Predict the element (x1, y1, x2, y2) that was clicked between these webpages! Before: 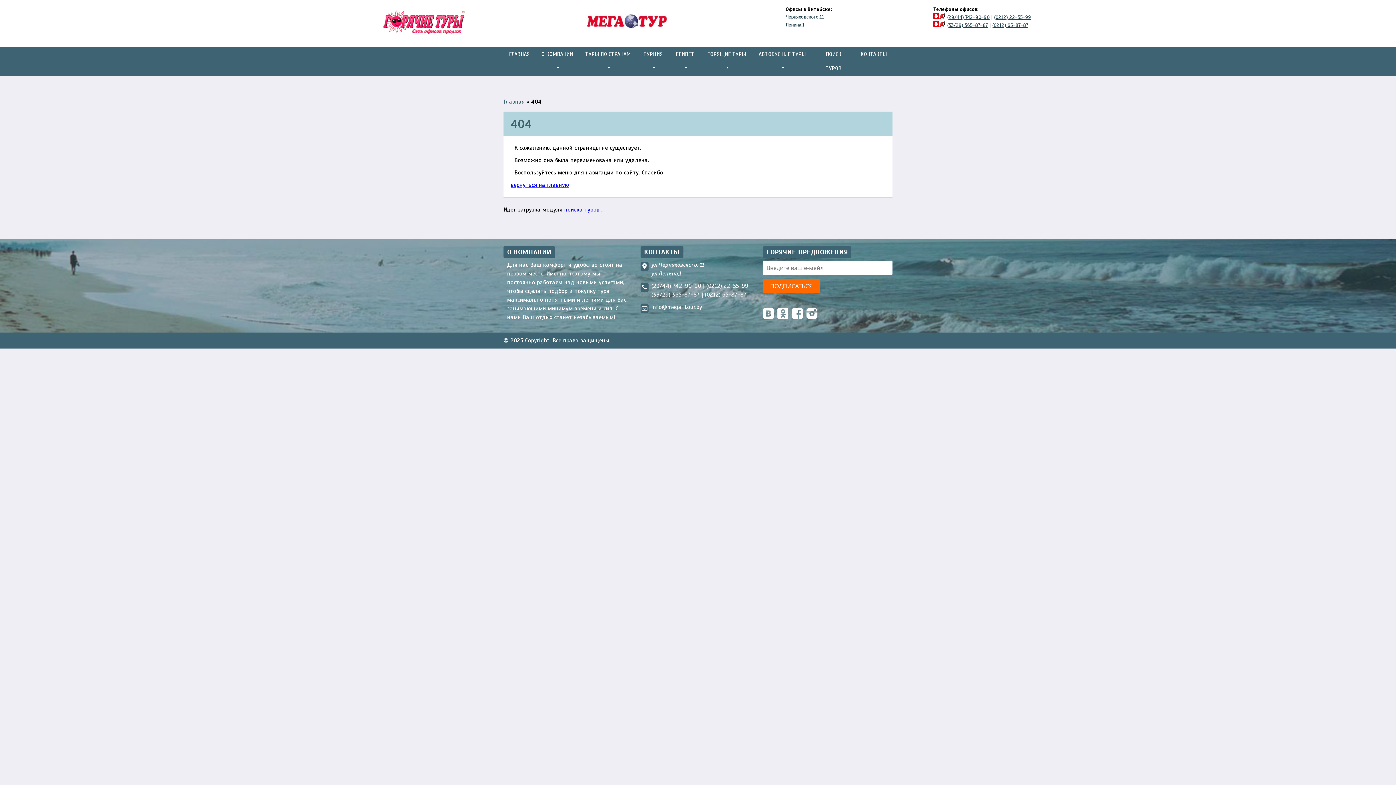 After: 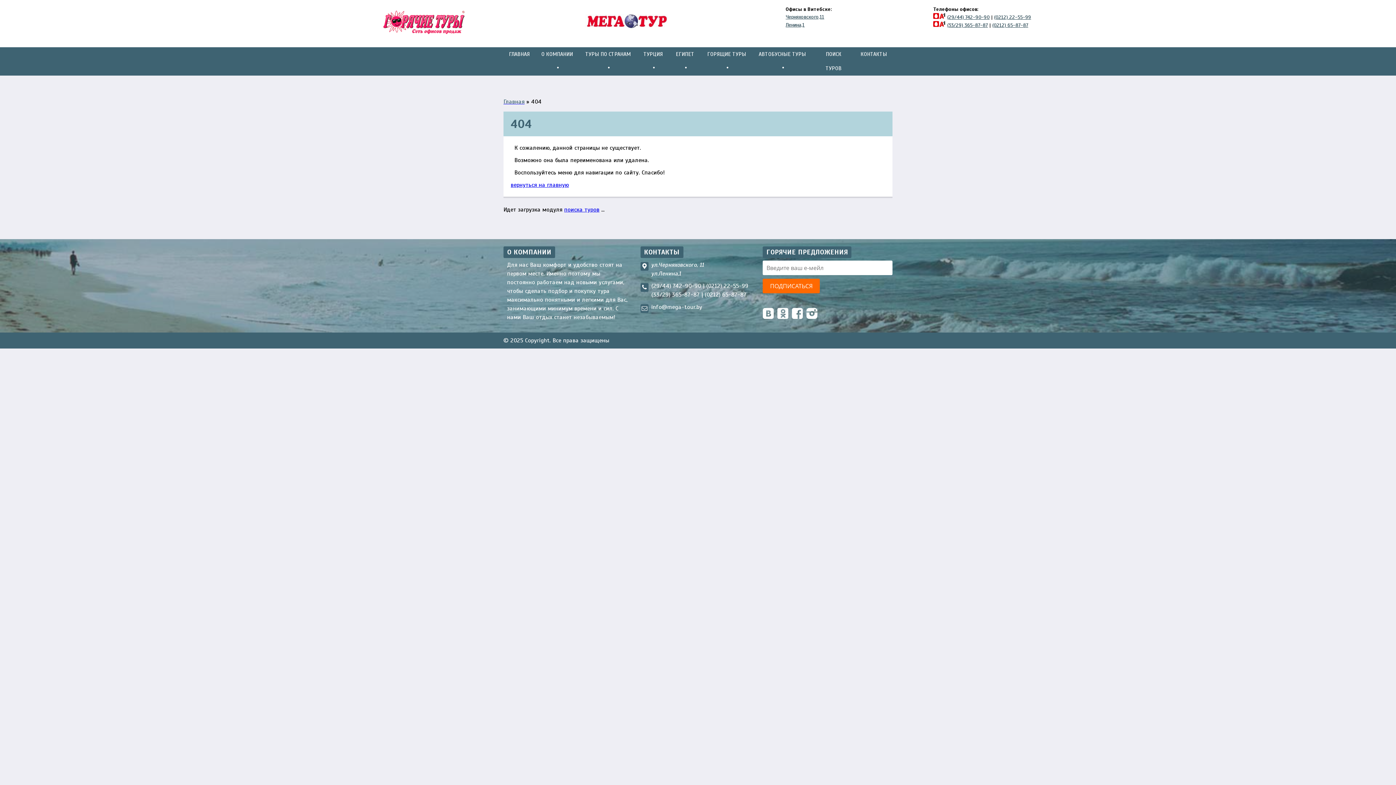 Action: label: (33/29) 365-87-87 bbox: (947, 22, 988, 28)